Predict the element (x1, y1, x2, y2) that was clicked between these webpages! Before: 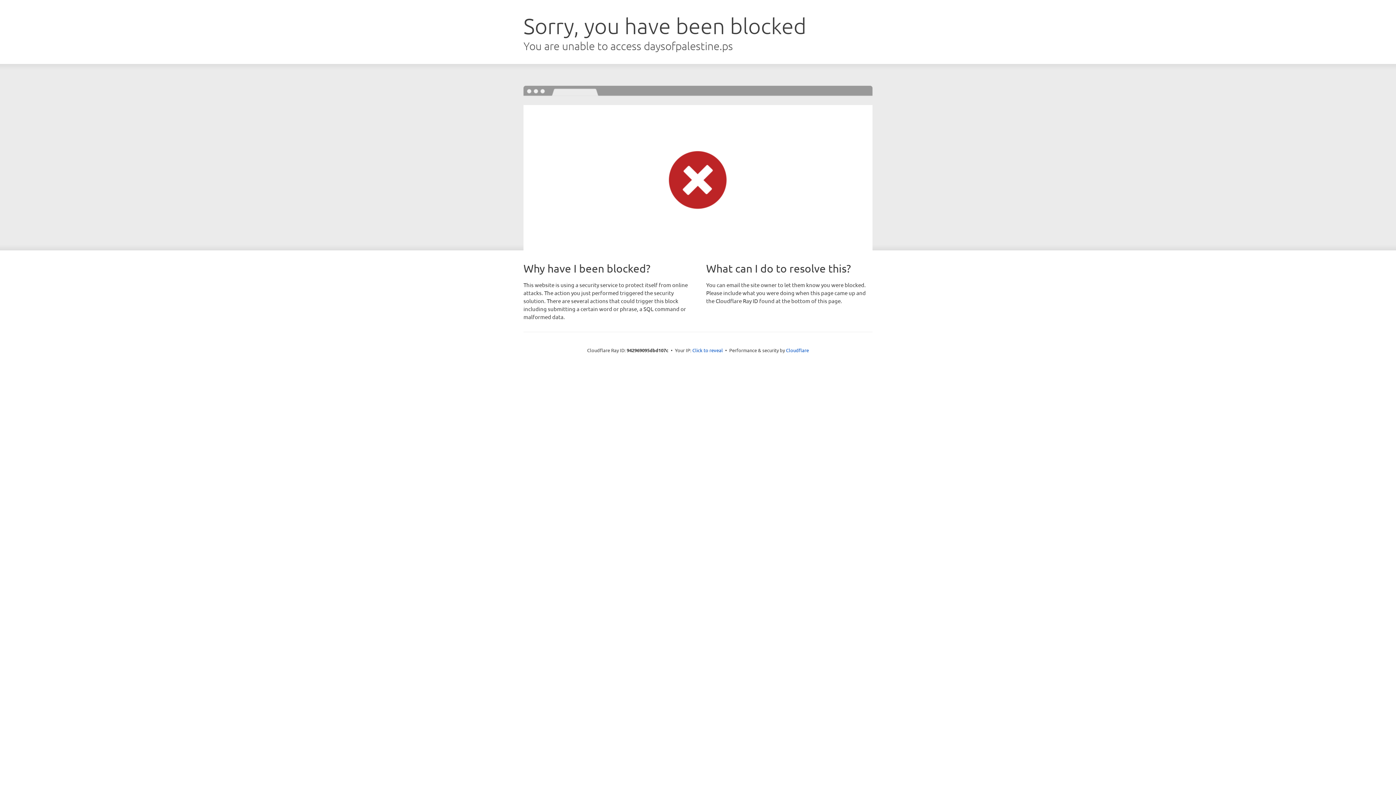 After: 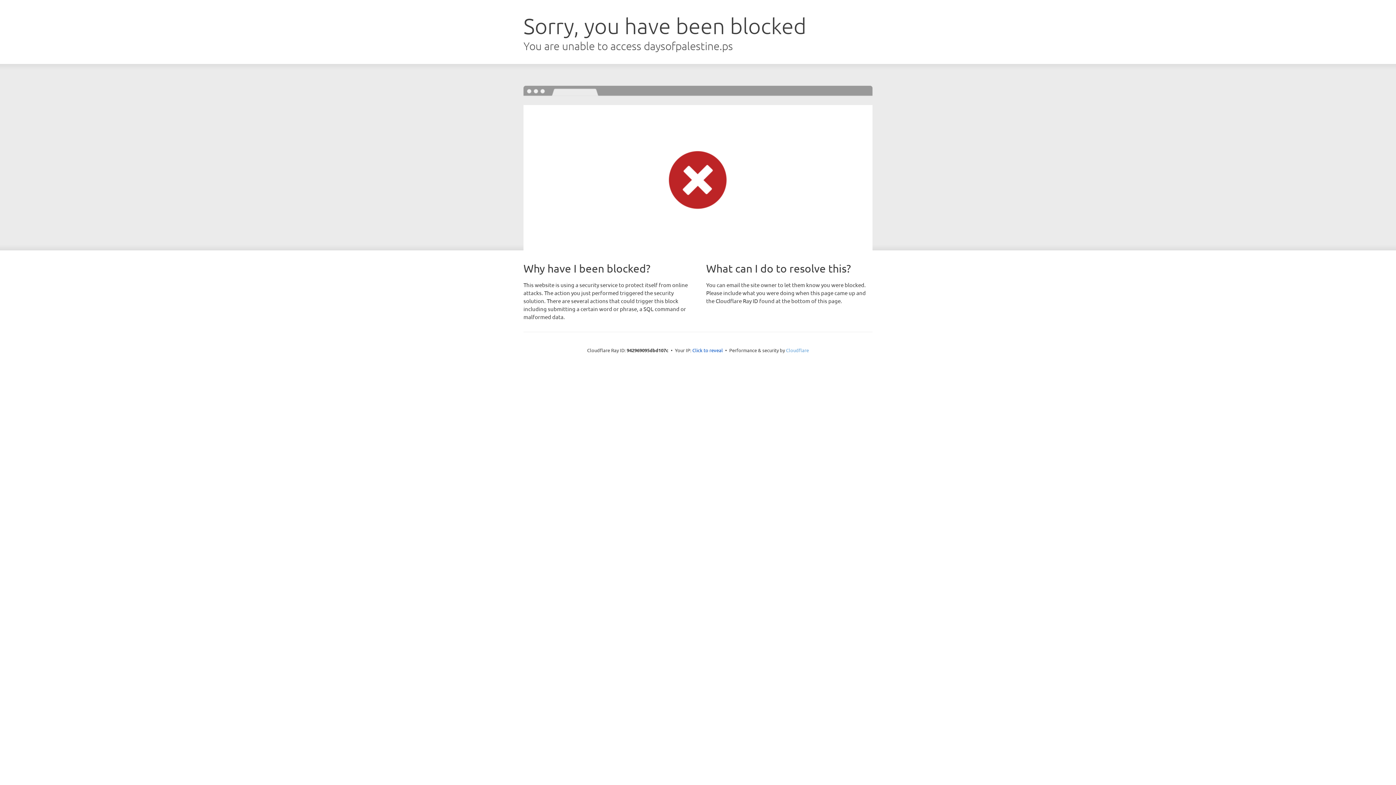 Action: bbox: (786, 347, 809, 353) label: Cloudflare